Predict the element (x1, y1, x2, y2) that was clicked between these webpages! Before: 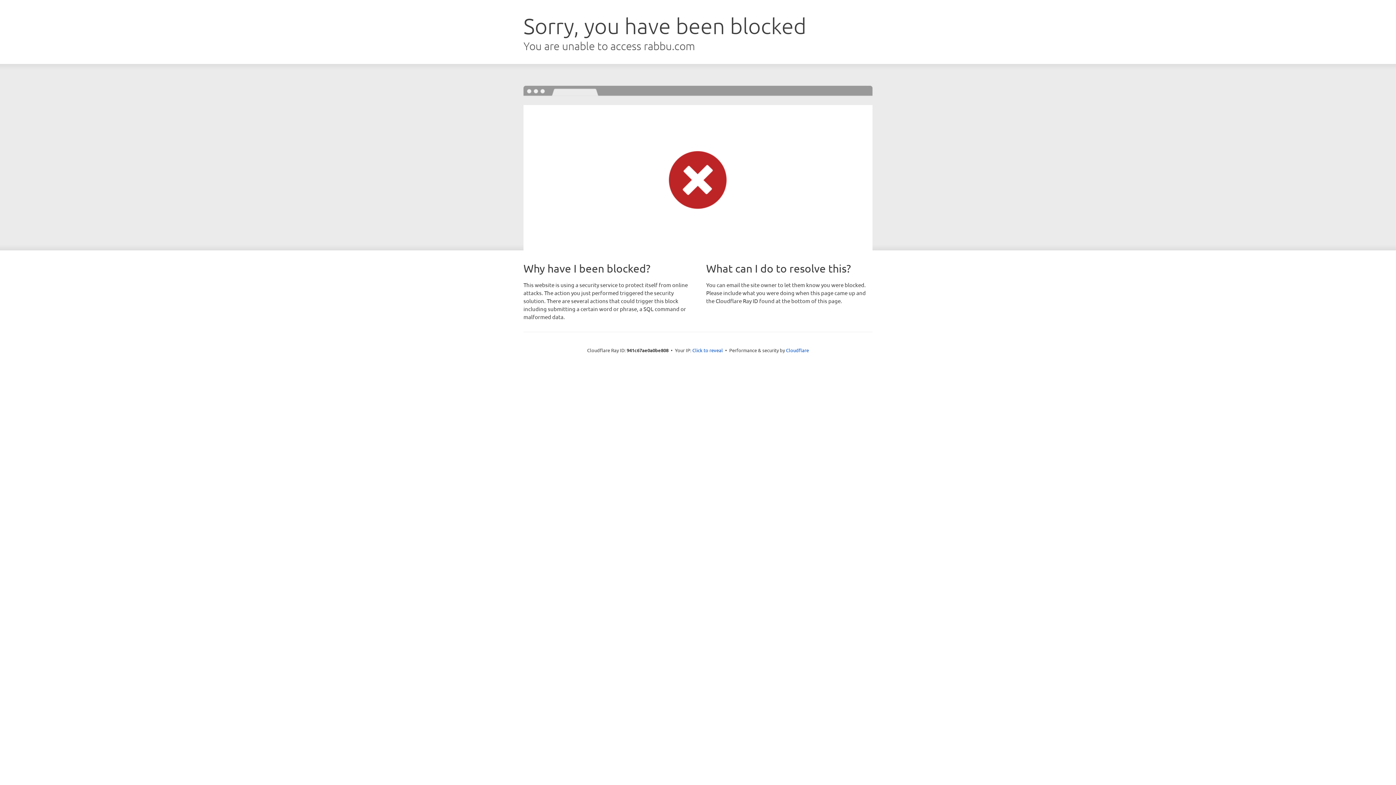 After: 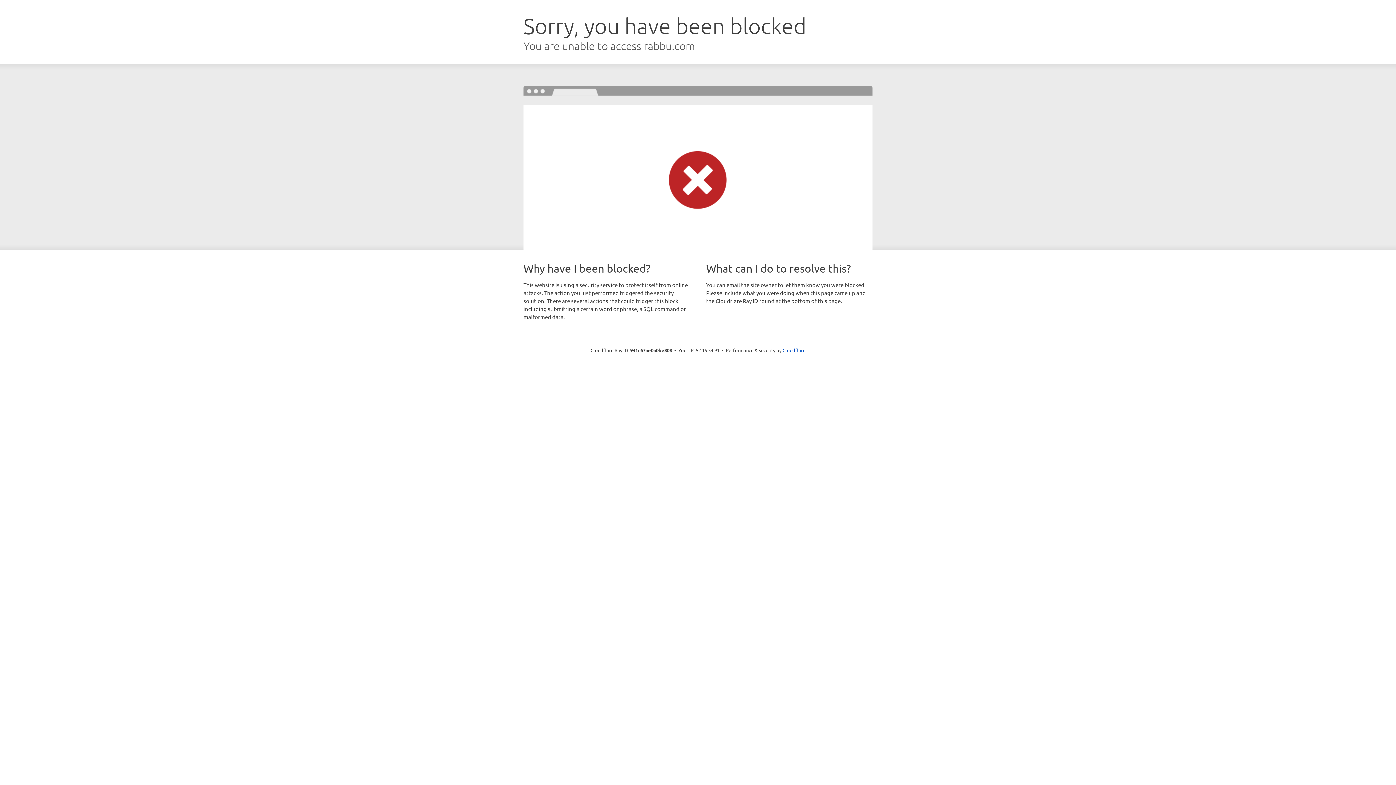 Action: label: Click to reveal bbox: (692, 346, 723, 353)